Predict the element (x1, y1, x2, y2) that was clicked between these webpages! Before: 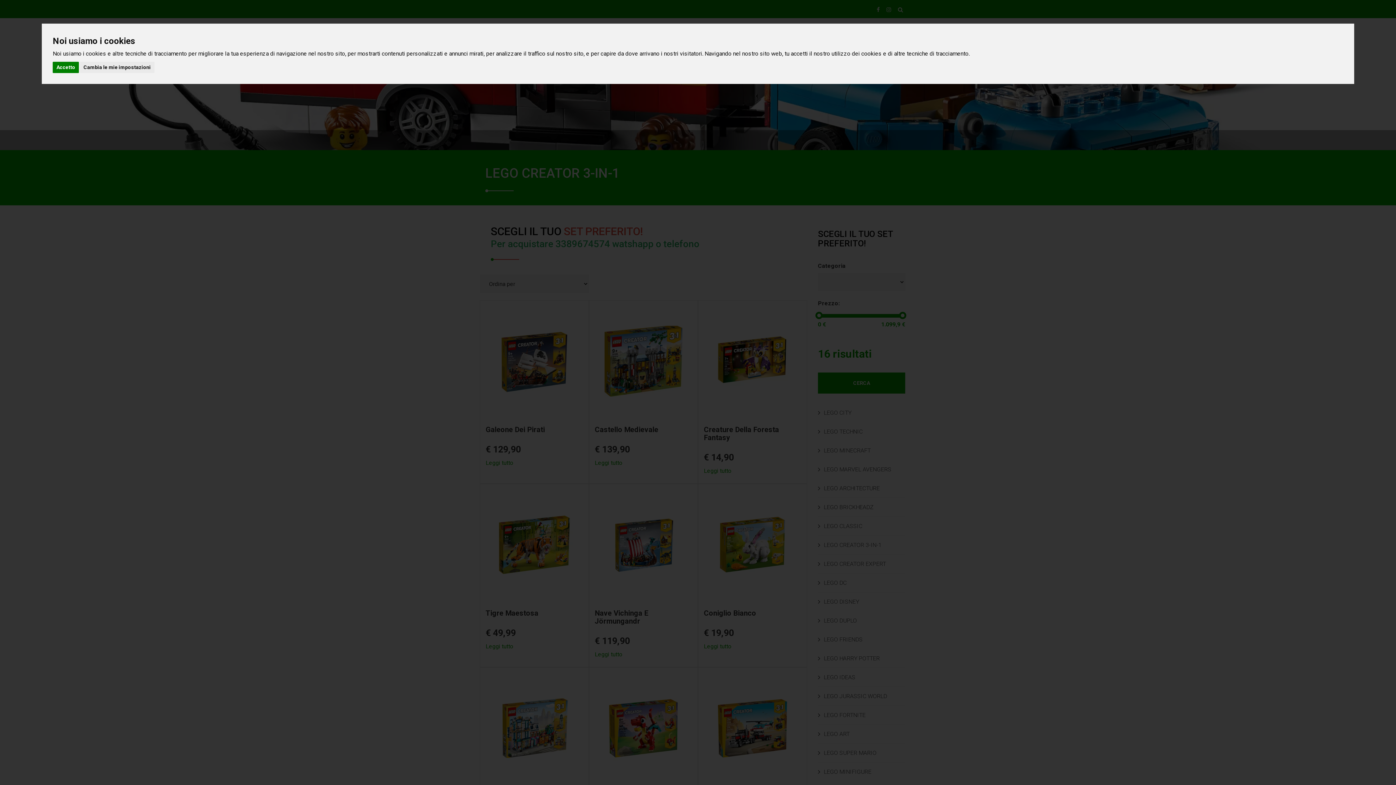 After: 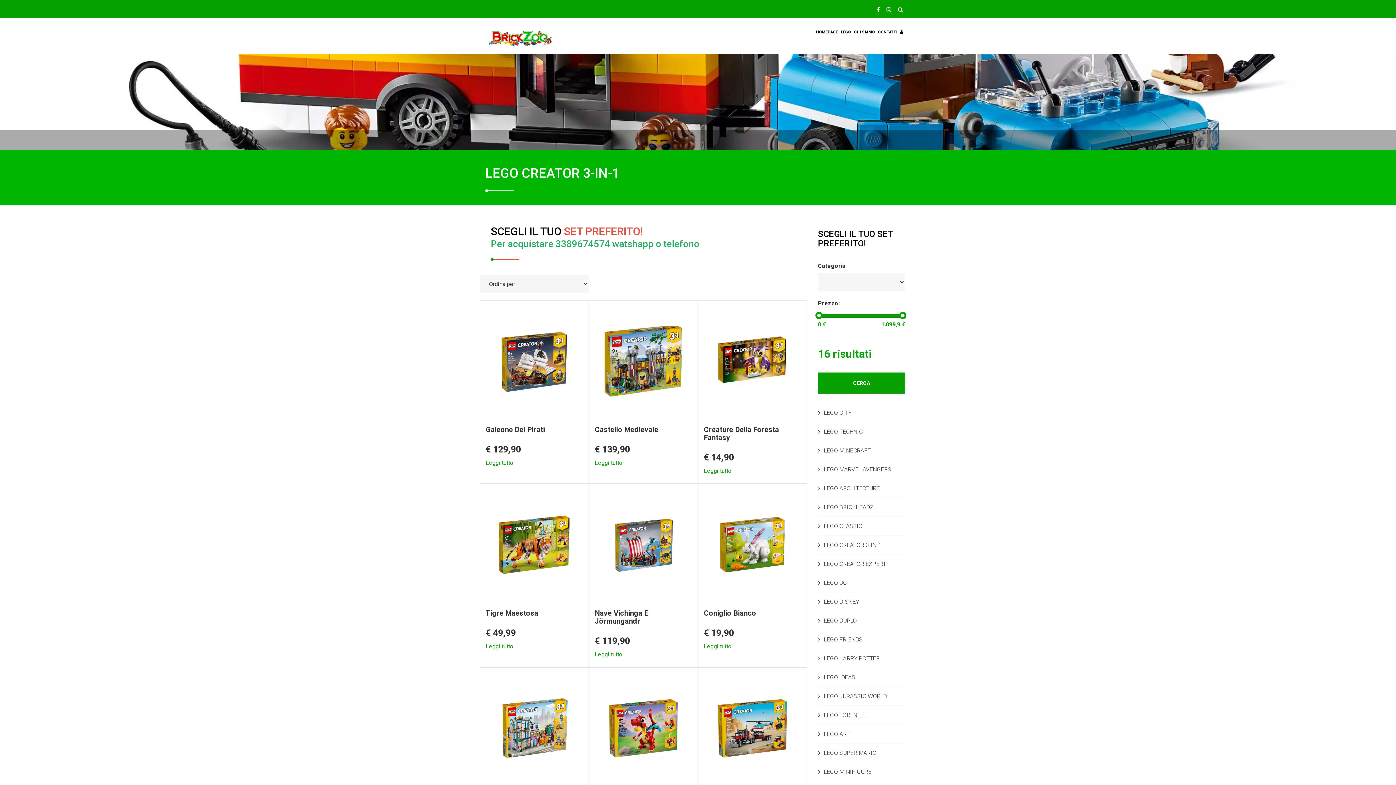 Action: label: Accetto bbox: (52, 61, 78, 73)